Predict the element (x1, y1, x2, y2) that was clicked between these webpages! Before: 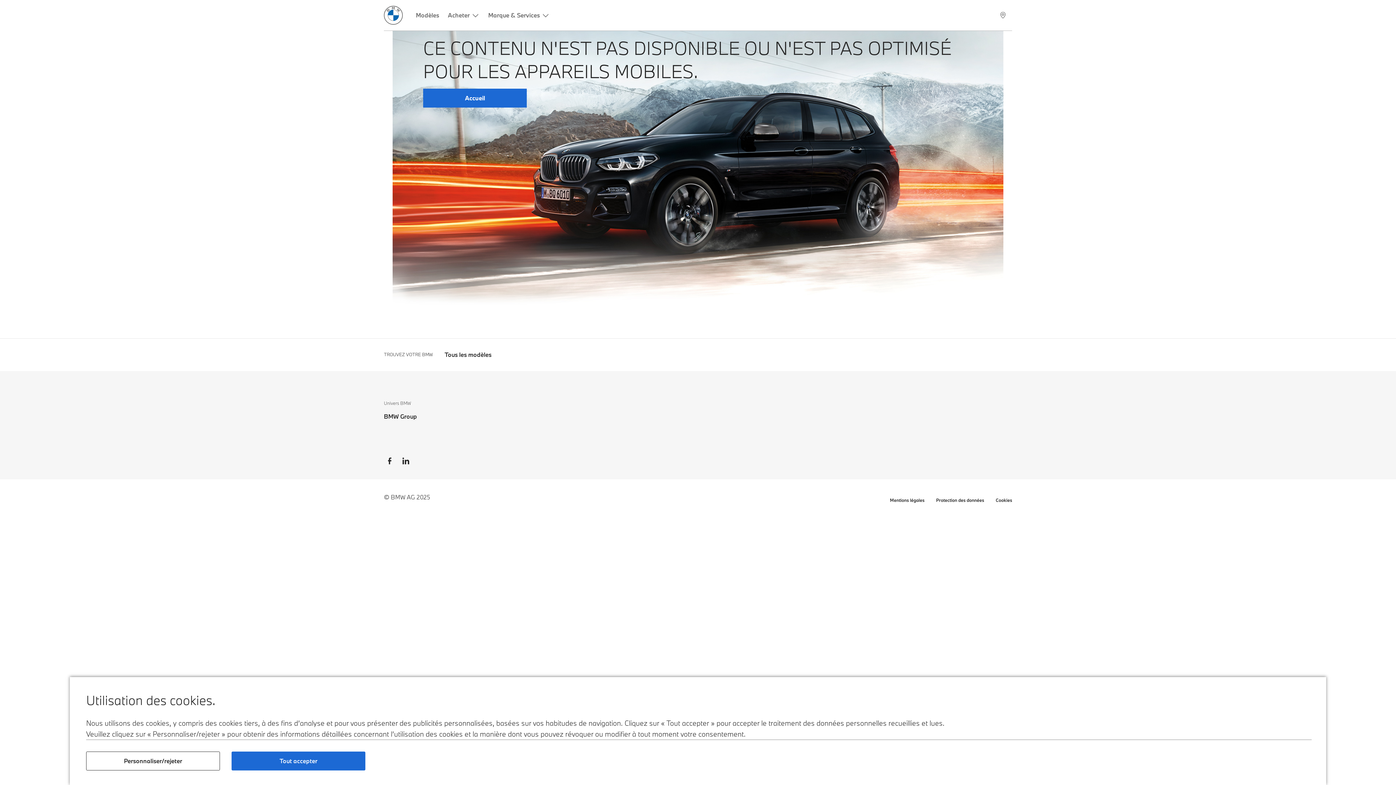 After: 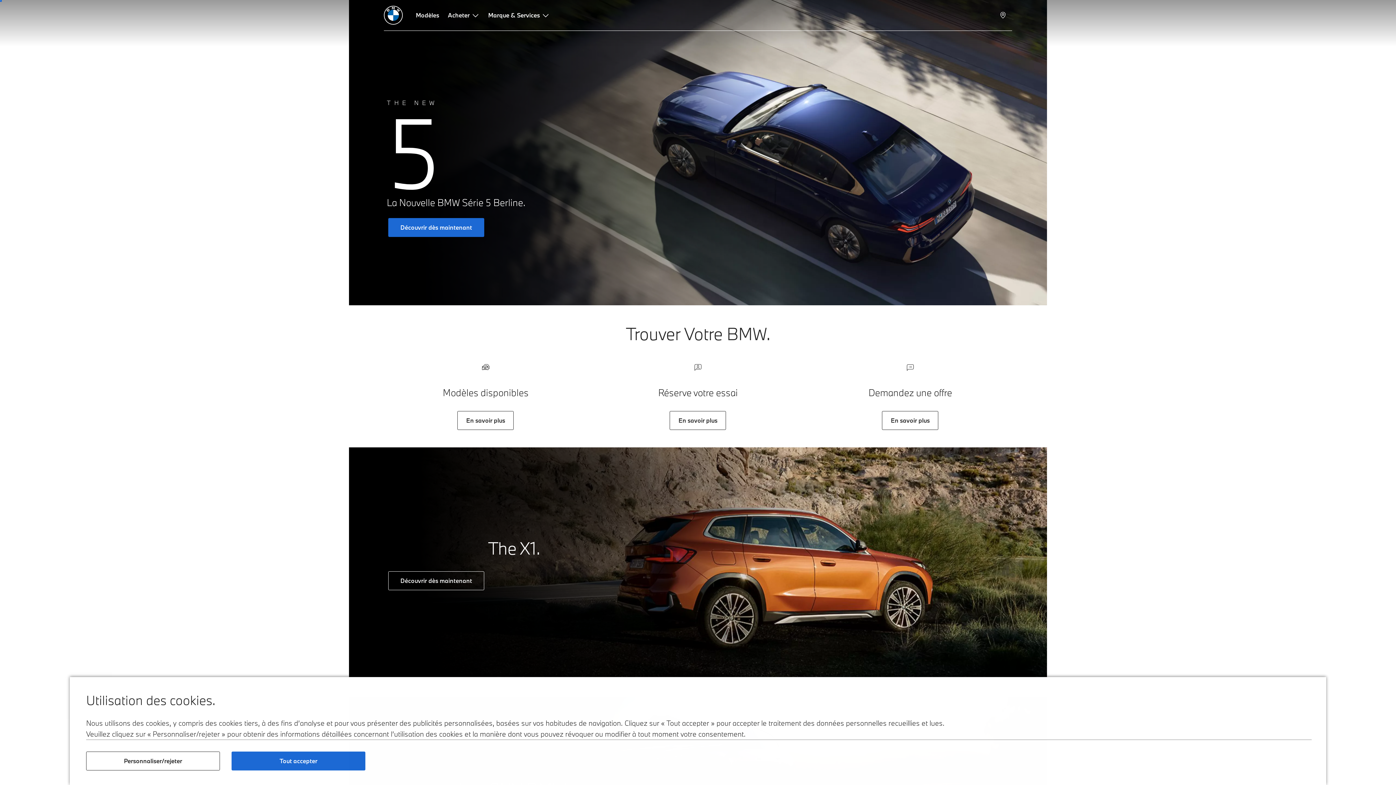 Action: bbox: (384, 5, 402, 24)